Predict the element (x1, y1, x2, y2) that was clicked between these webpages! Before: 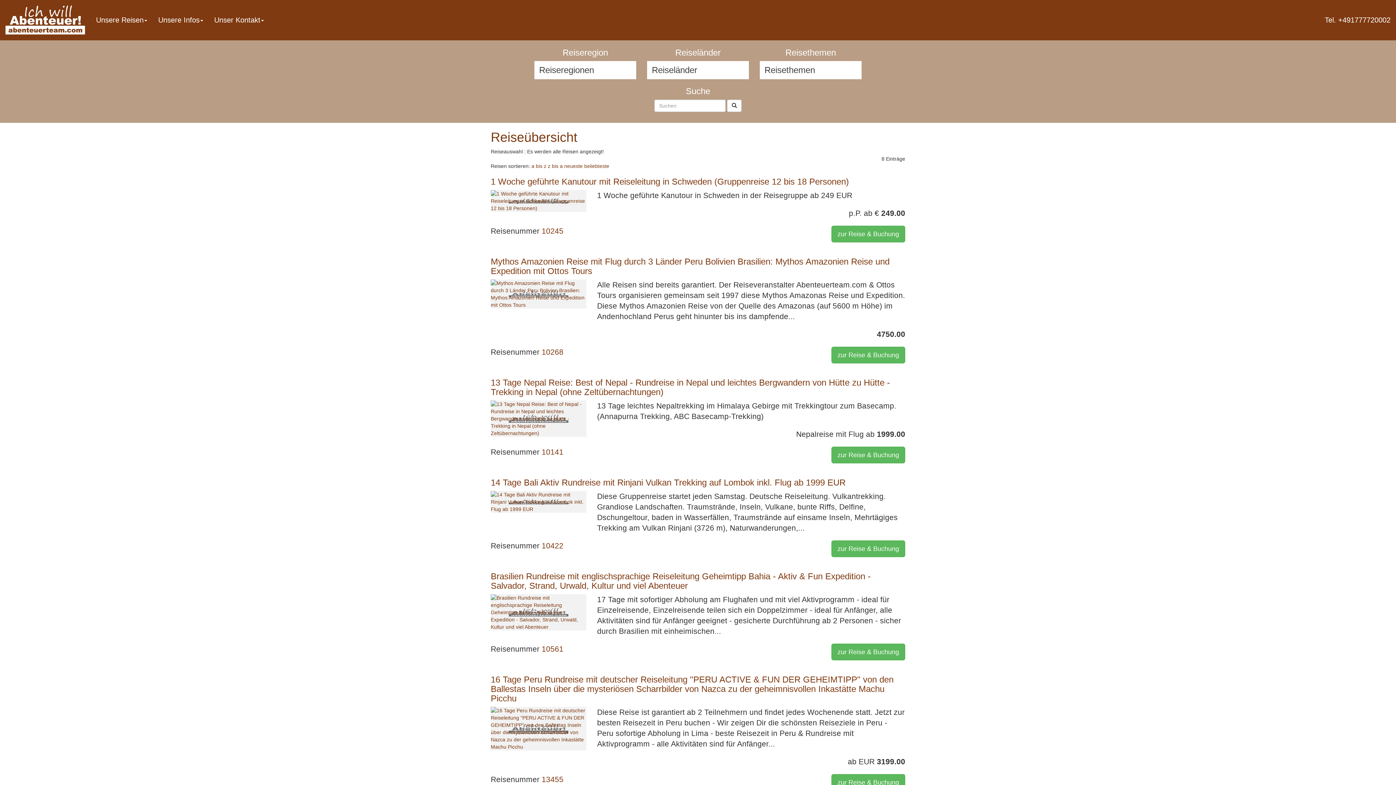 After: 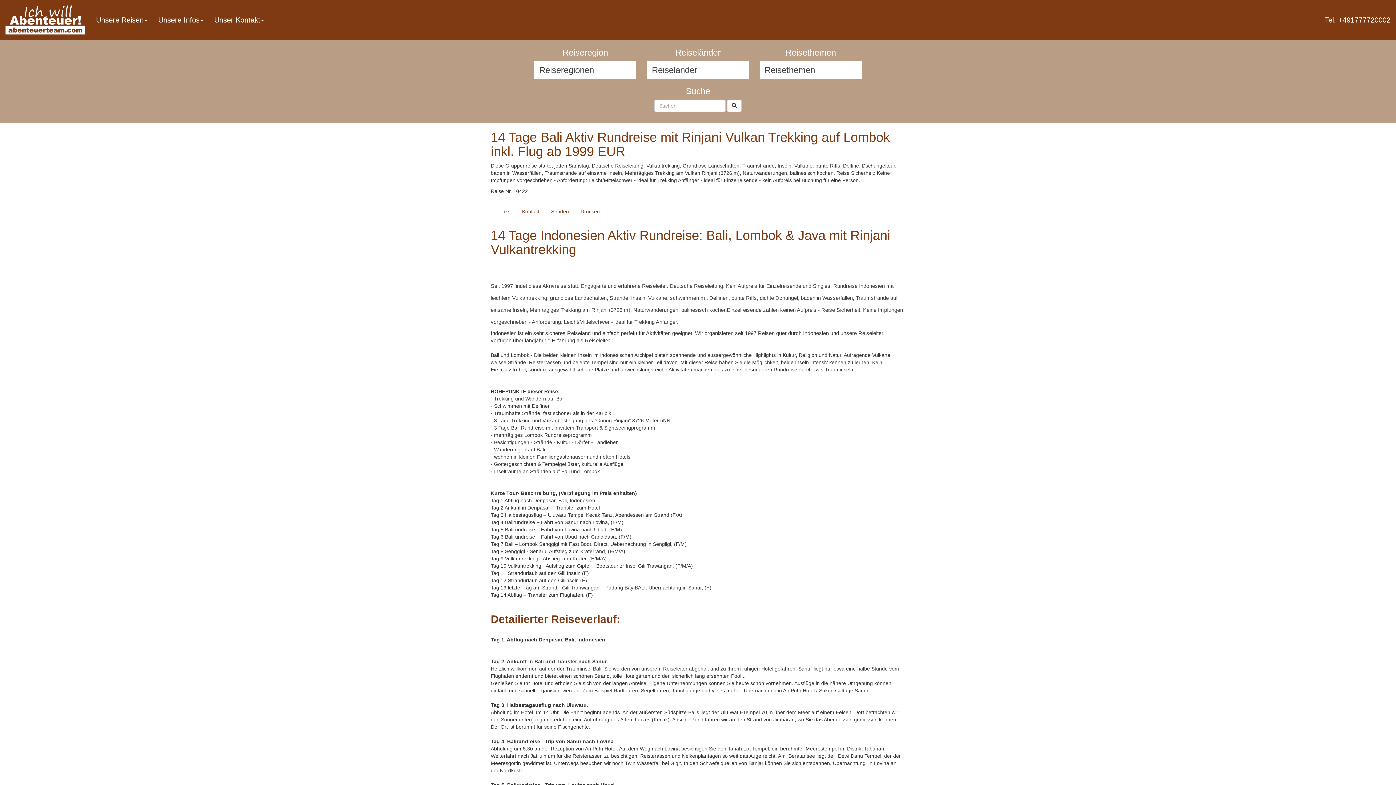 Action: label: 10422 bbox: (541, 541, 563, 550)